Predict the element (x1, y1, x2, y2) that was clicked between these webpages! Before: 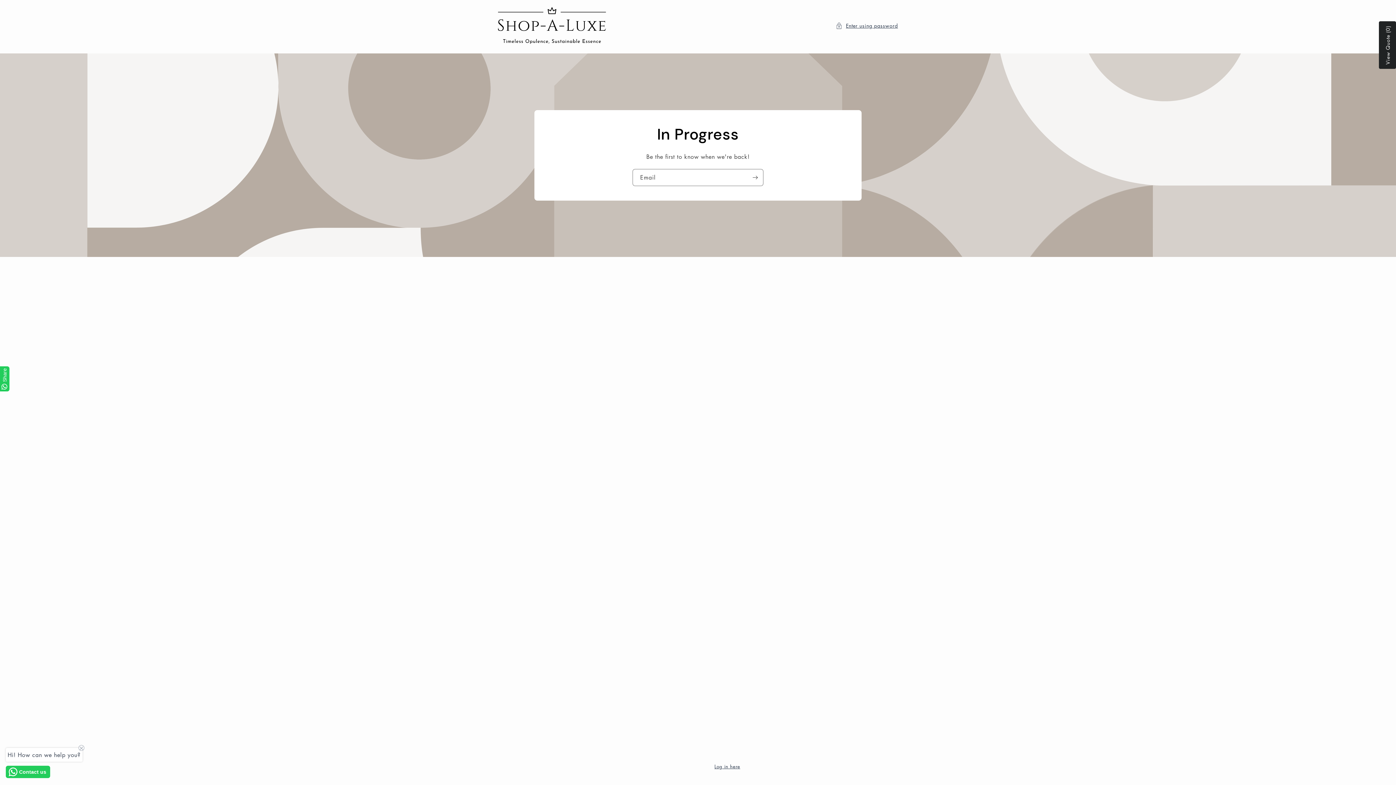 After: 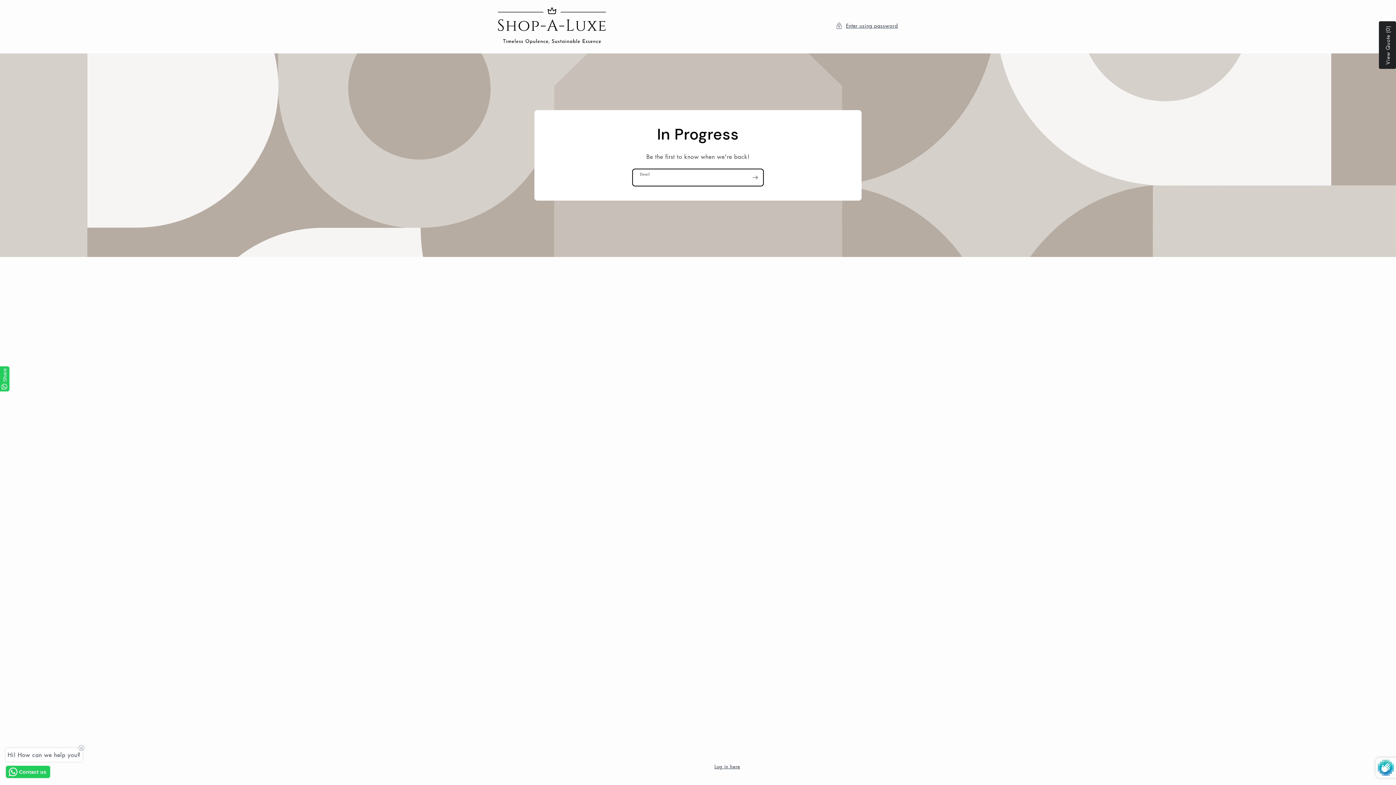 Action: bbox: (747, 169, 763, 186) label: Subscribe